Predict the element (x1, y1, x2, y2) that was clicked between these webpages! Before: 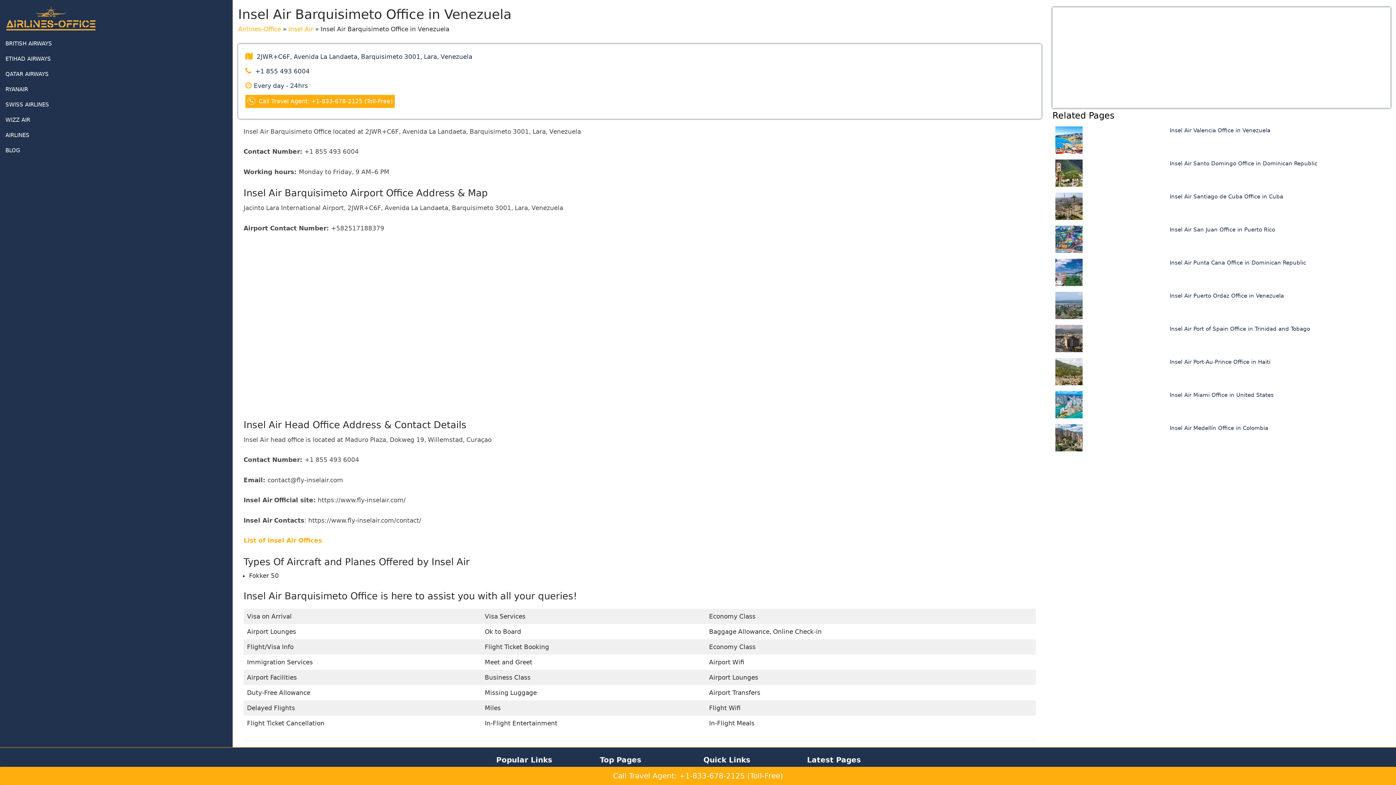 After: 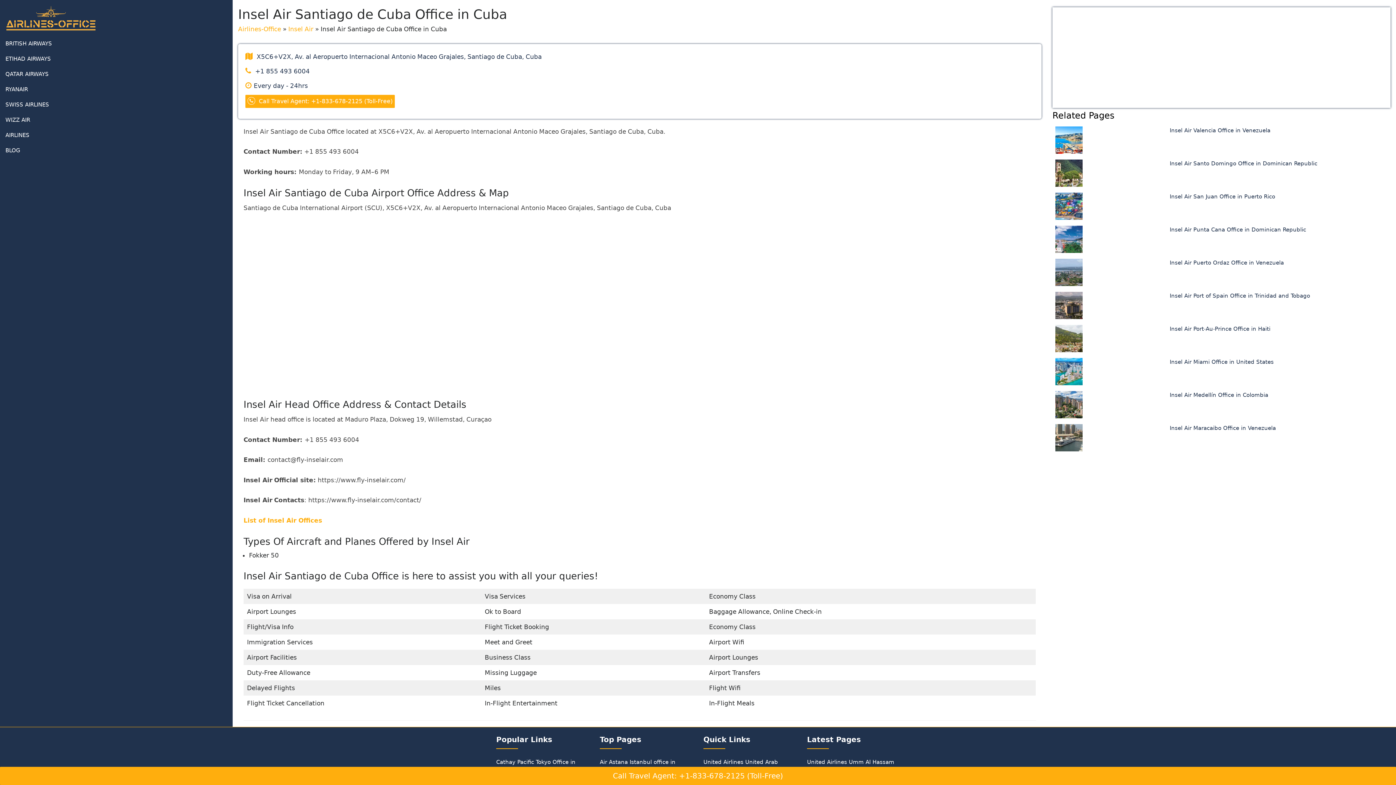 Action: bbox: (1170, 193, 1283, 200) label: Insel Air Santiago de Cuba Office in Cuba